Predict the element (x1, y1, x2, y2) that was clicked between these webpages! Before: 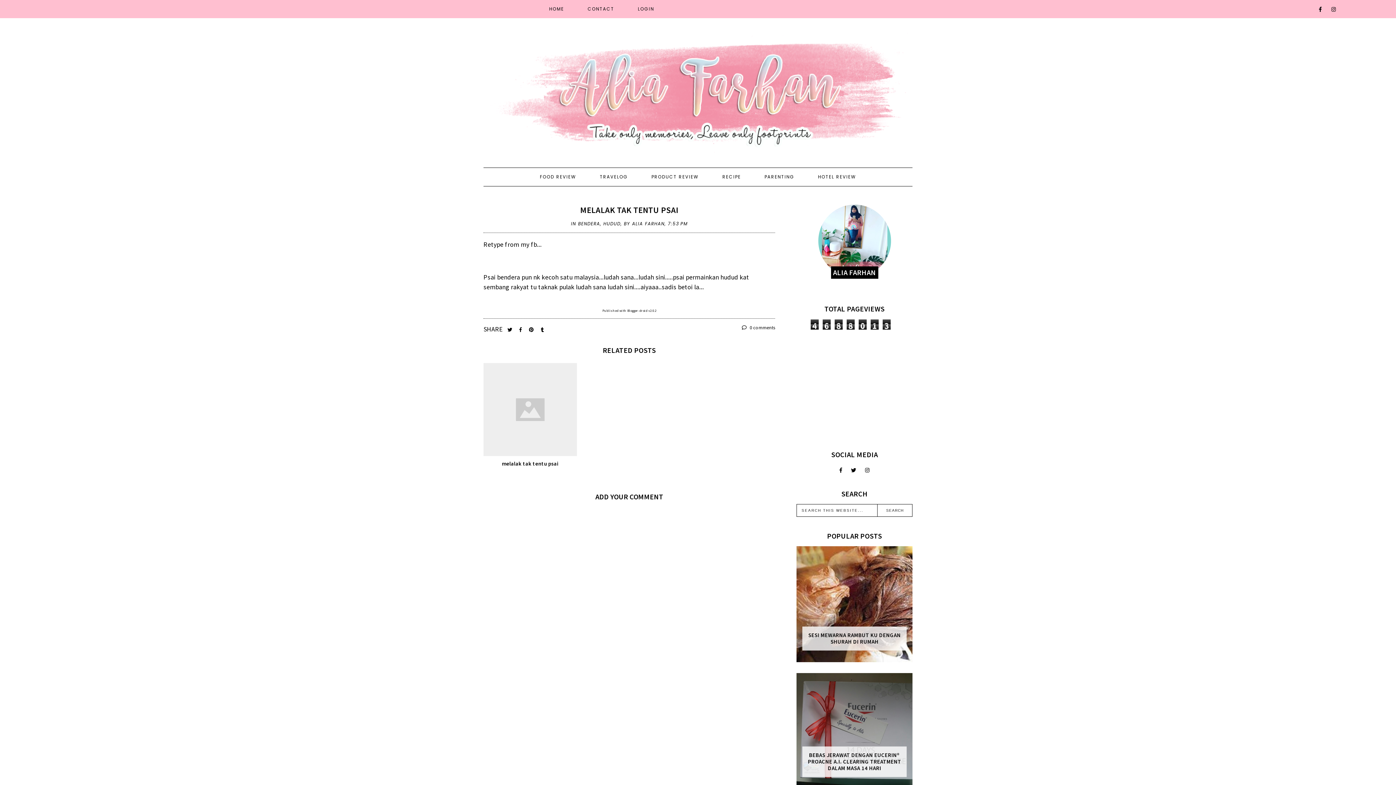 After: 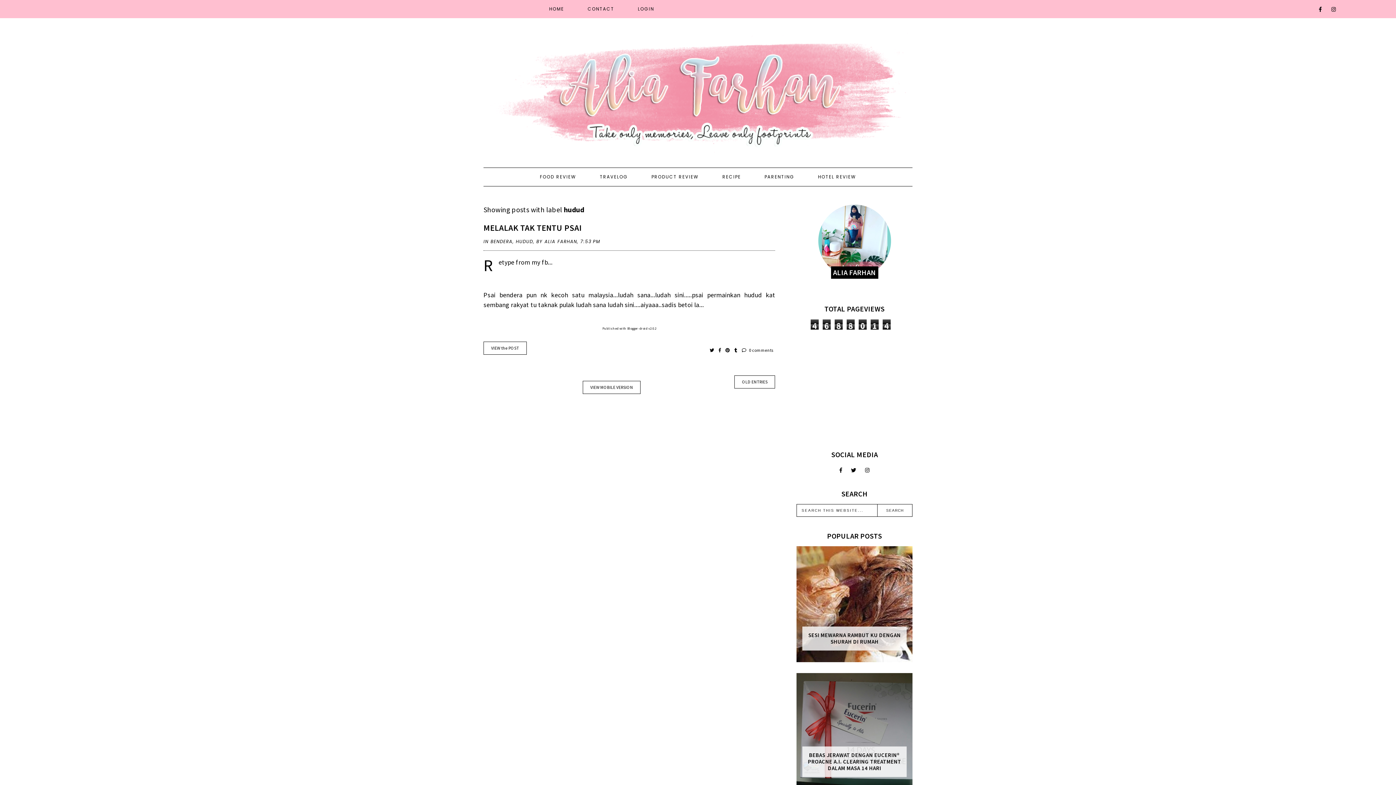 Action: bbox: (603, 220, 620, 226) label: HUDUD